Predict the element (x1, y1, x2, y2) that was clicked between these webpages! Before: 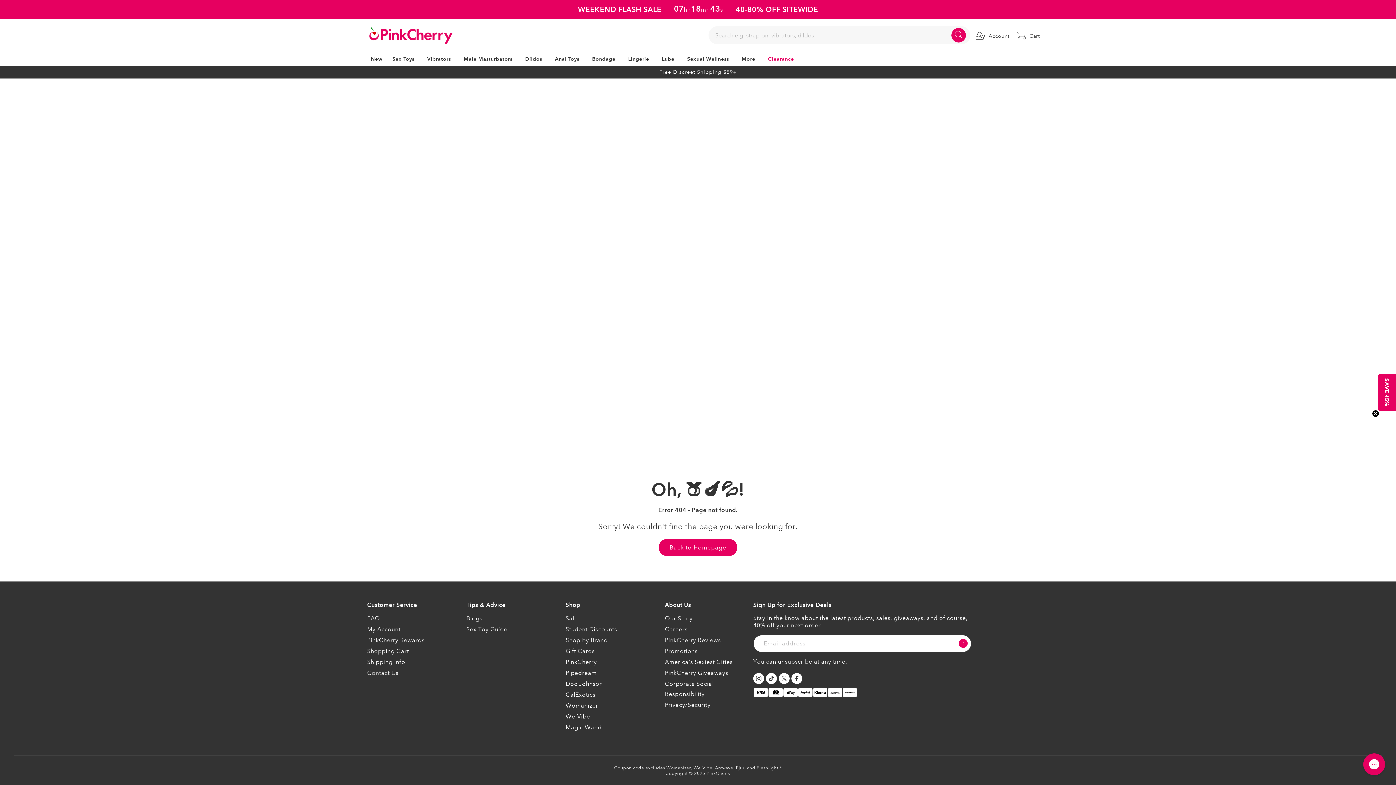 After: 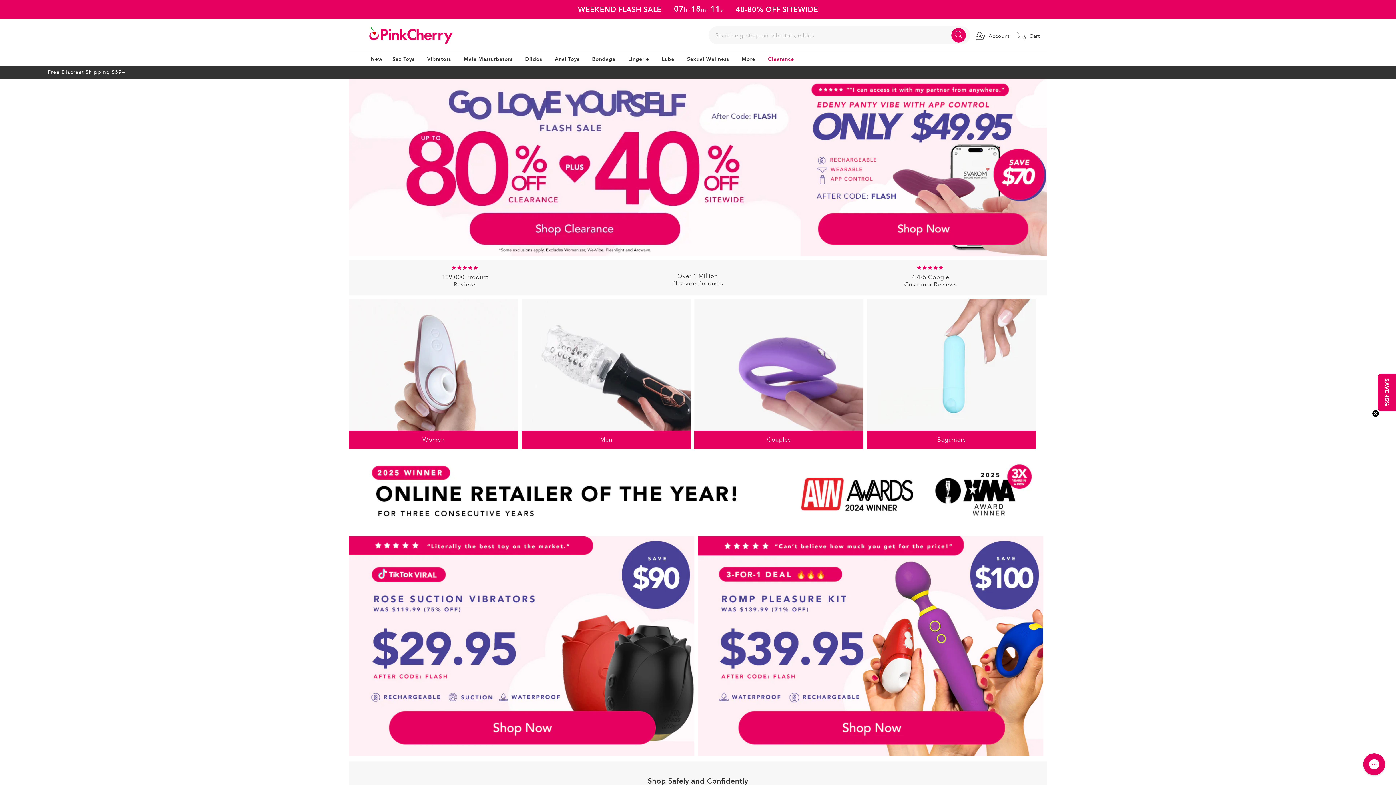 Action: bbox: (367, 24, 454, 46)